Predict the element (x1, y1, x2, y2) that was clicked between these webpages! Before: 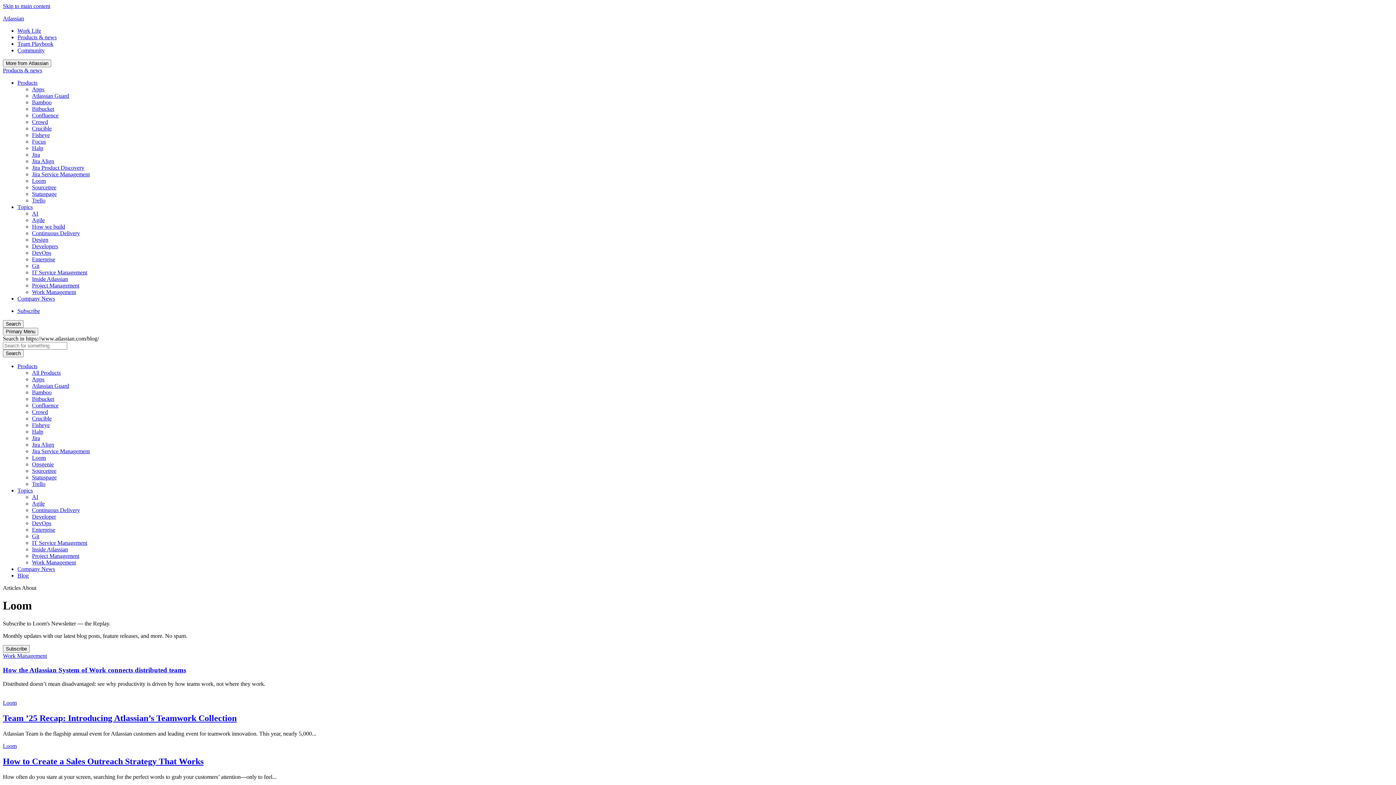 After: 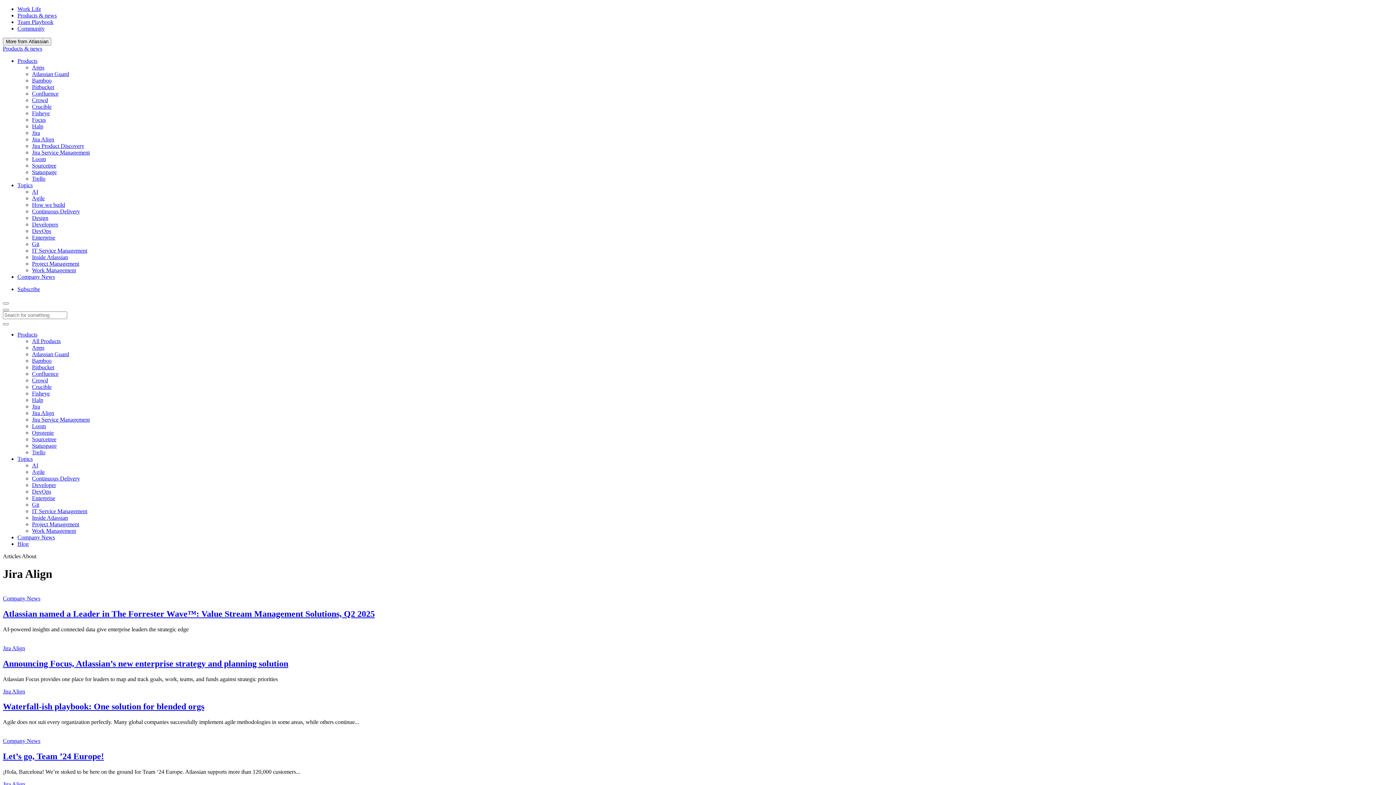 Action: label: Jira Align bbox: (32, 441, 54, 448)